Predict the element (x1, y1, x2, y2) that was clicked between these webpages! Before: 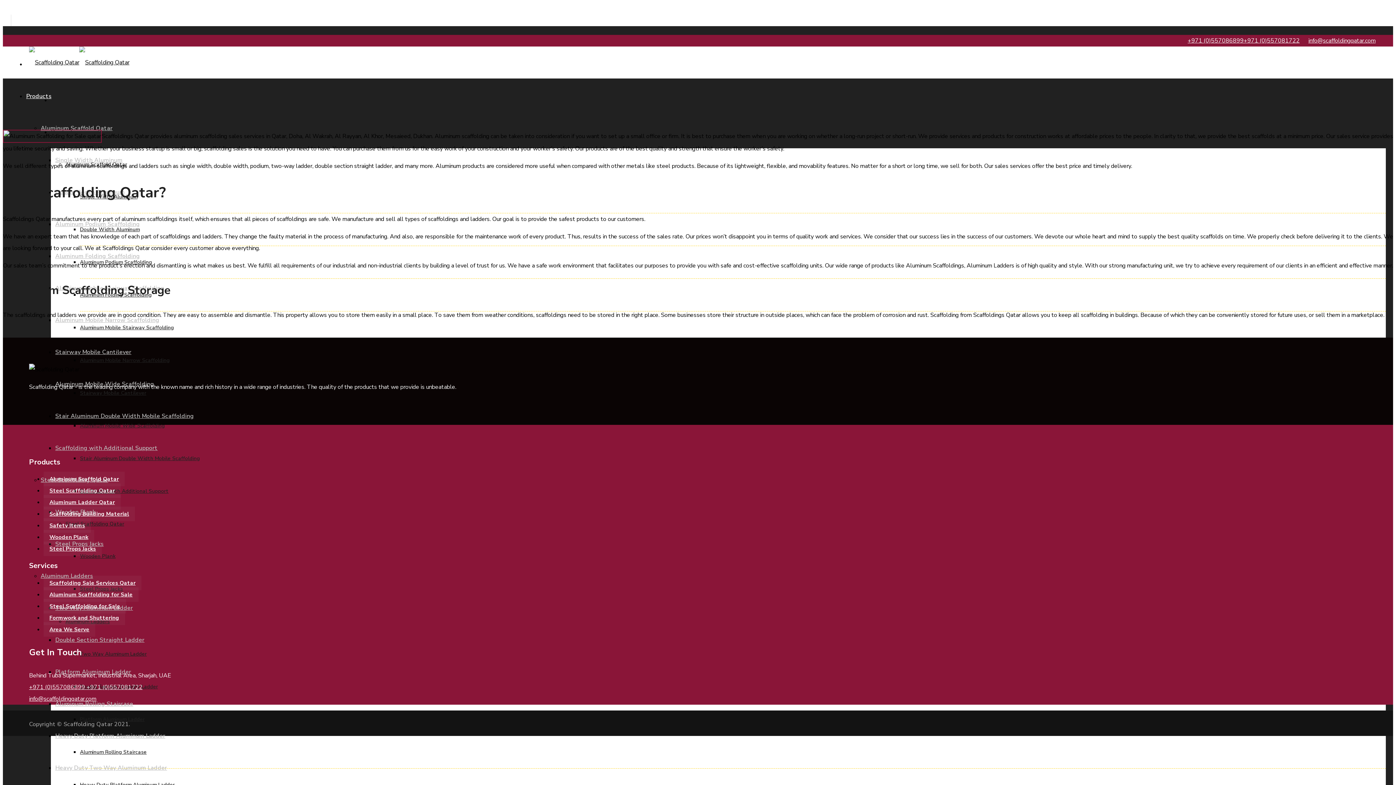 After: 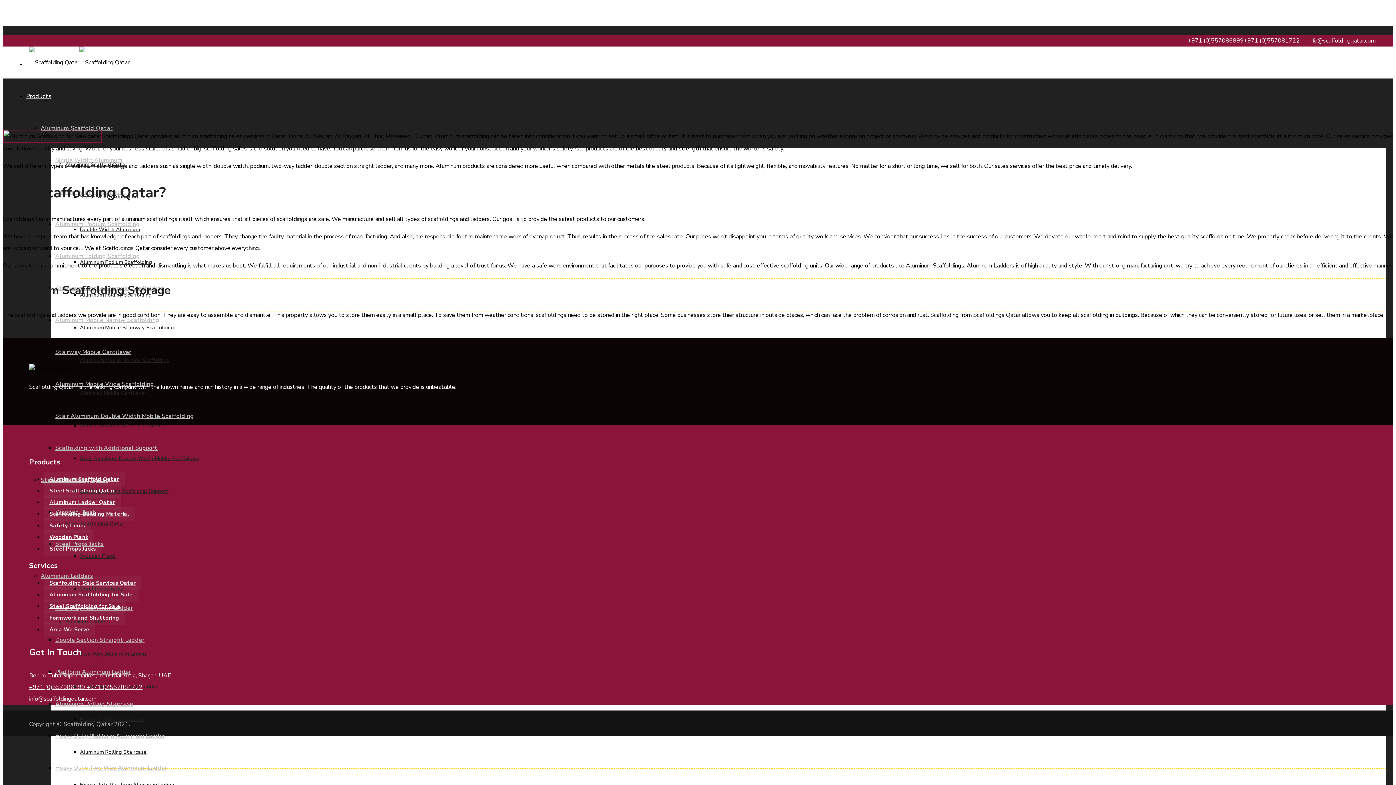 Action: bbox: (1308, 36, 1376, 44) label: info@scaffoldingqatar.com